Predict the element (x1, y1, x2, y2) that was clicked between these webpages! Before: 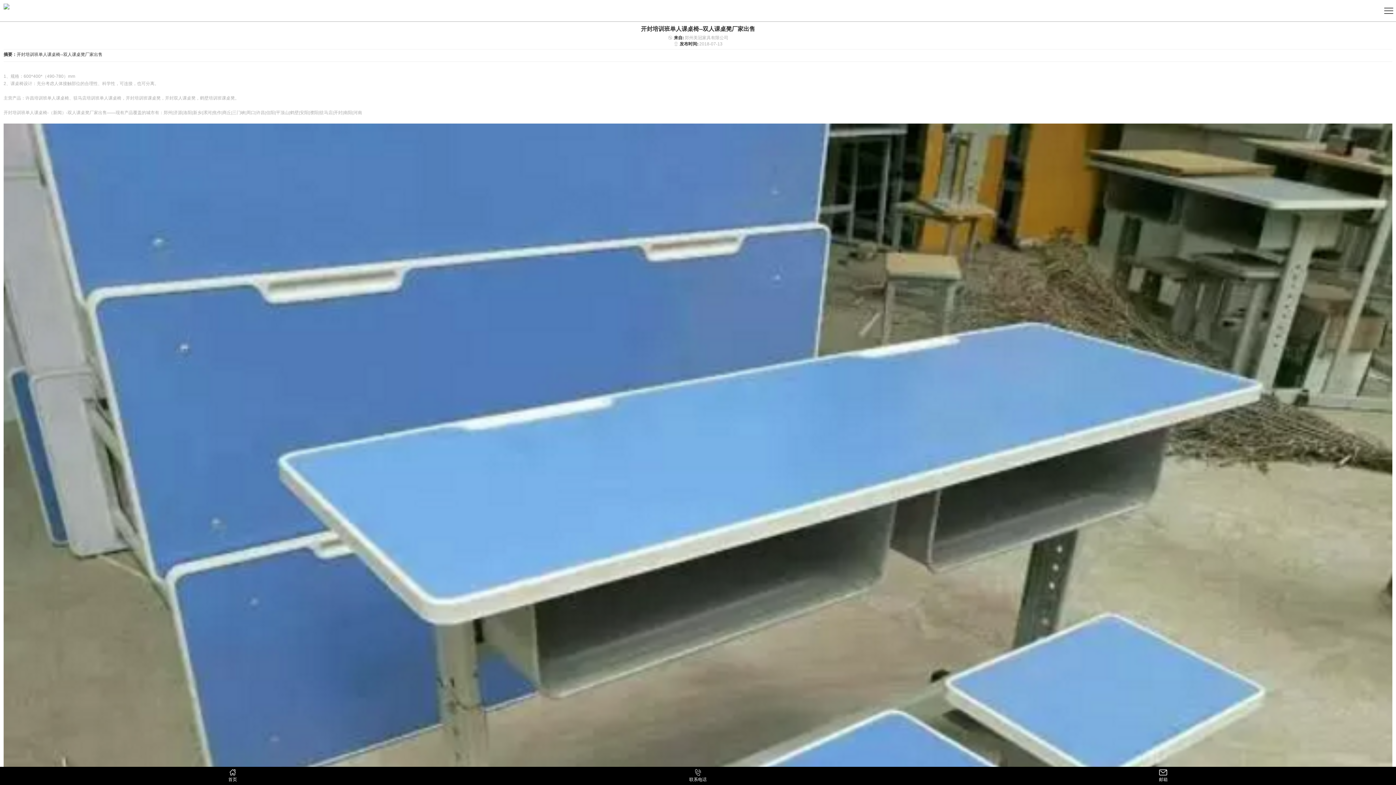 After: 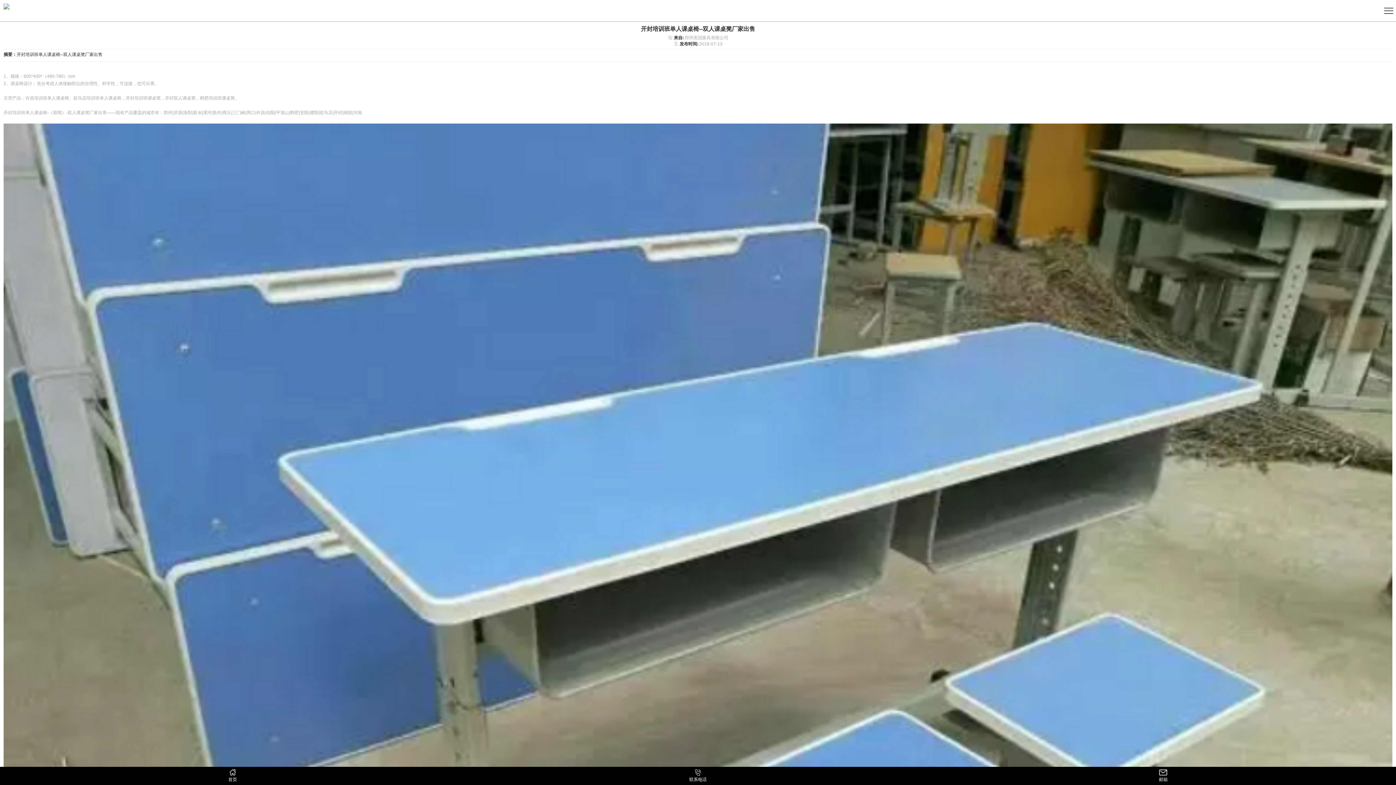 Action: bbox: (930, 767, 1396, 785) label: 邮箱